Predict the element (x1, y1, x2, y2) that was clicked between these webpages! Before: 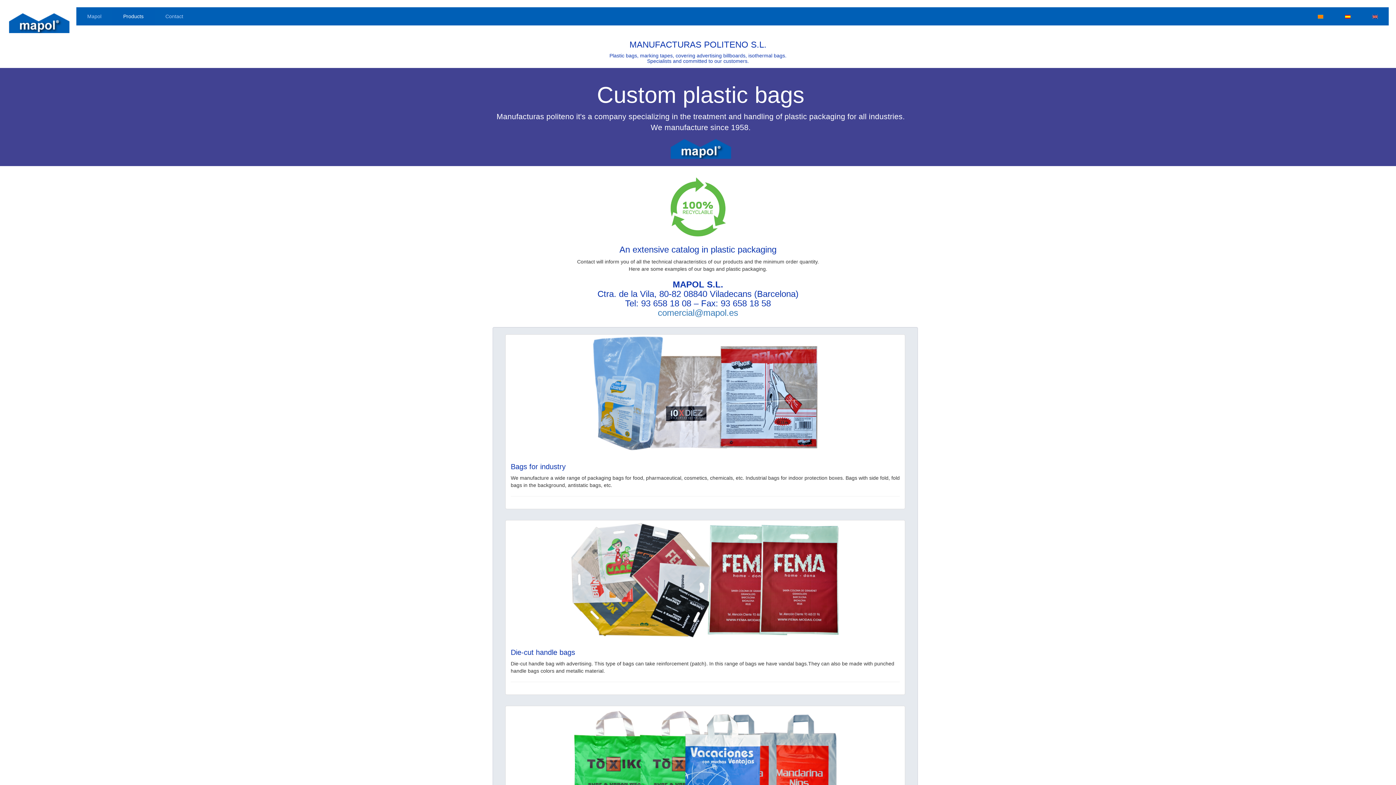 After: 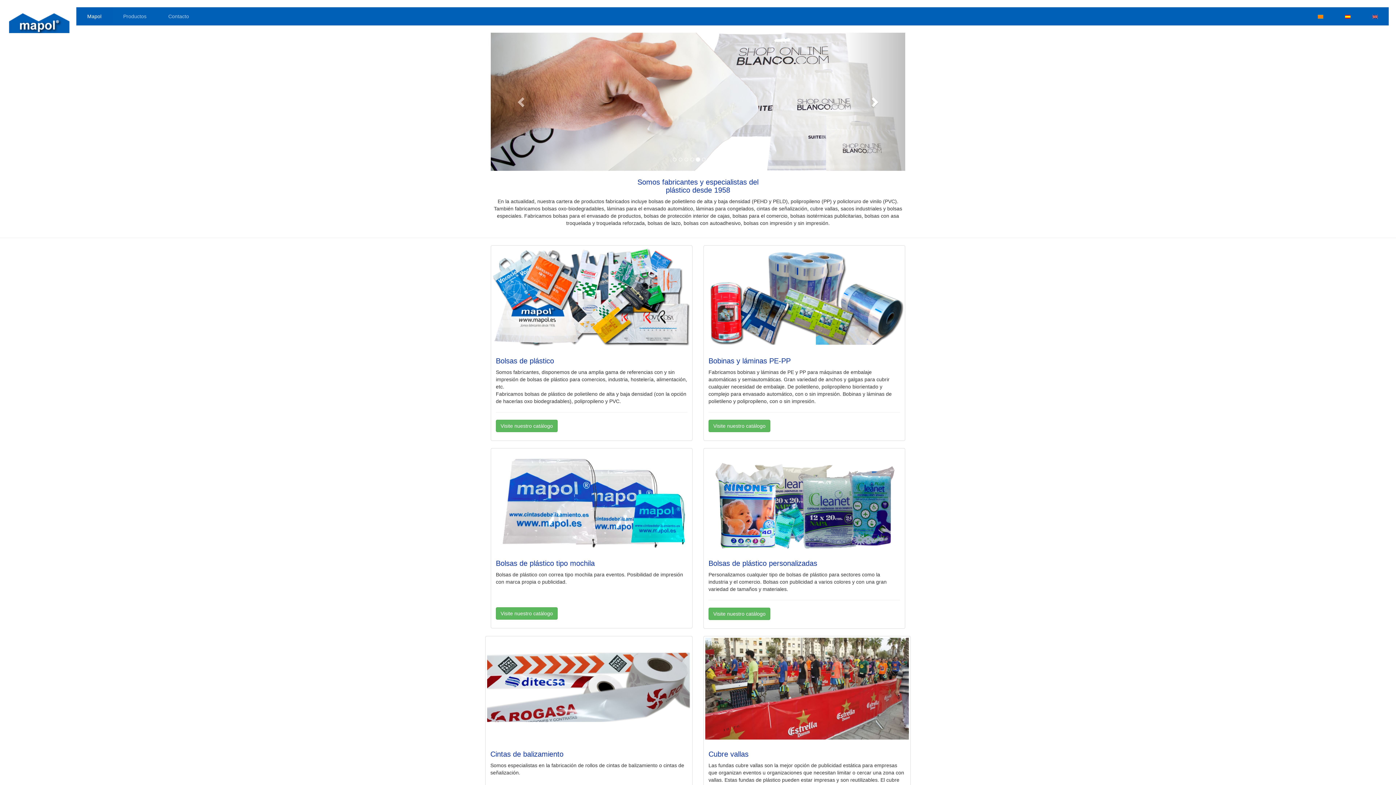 Action: bbox: (1, 7, 76, 25)